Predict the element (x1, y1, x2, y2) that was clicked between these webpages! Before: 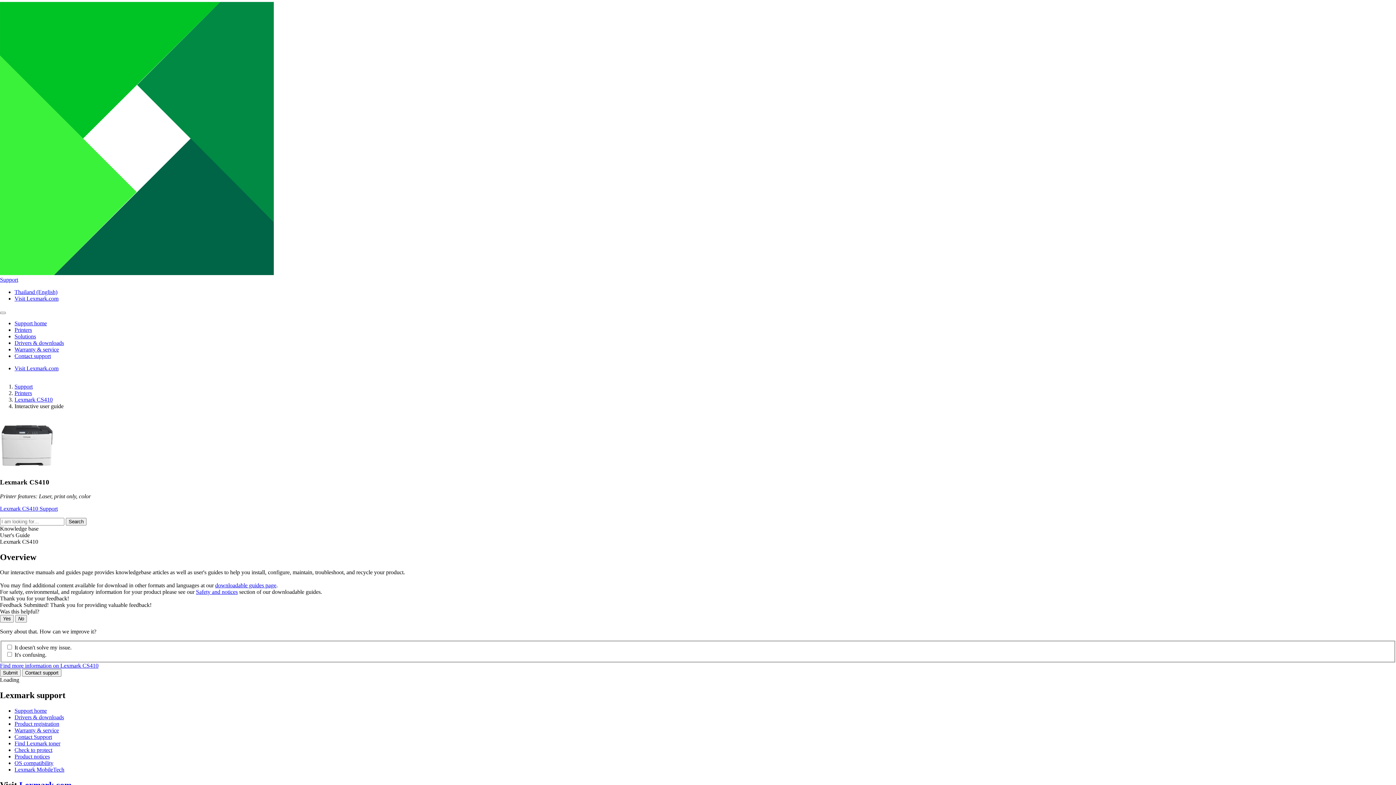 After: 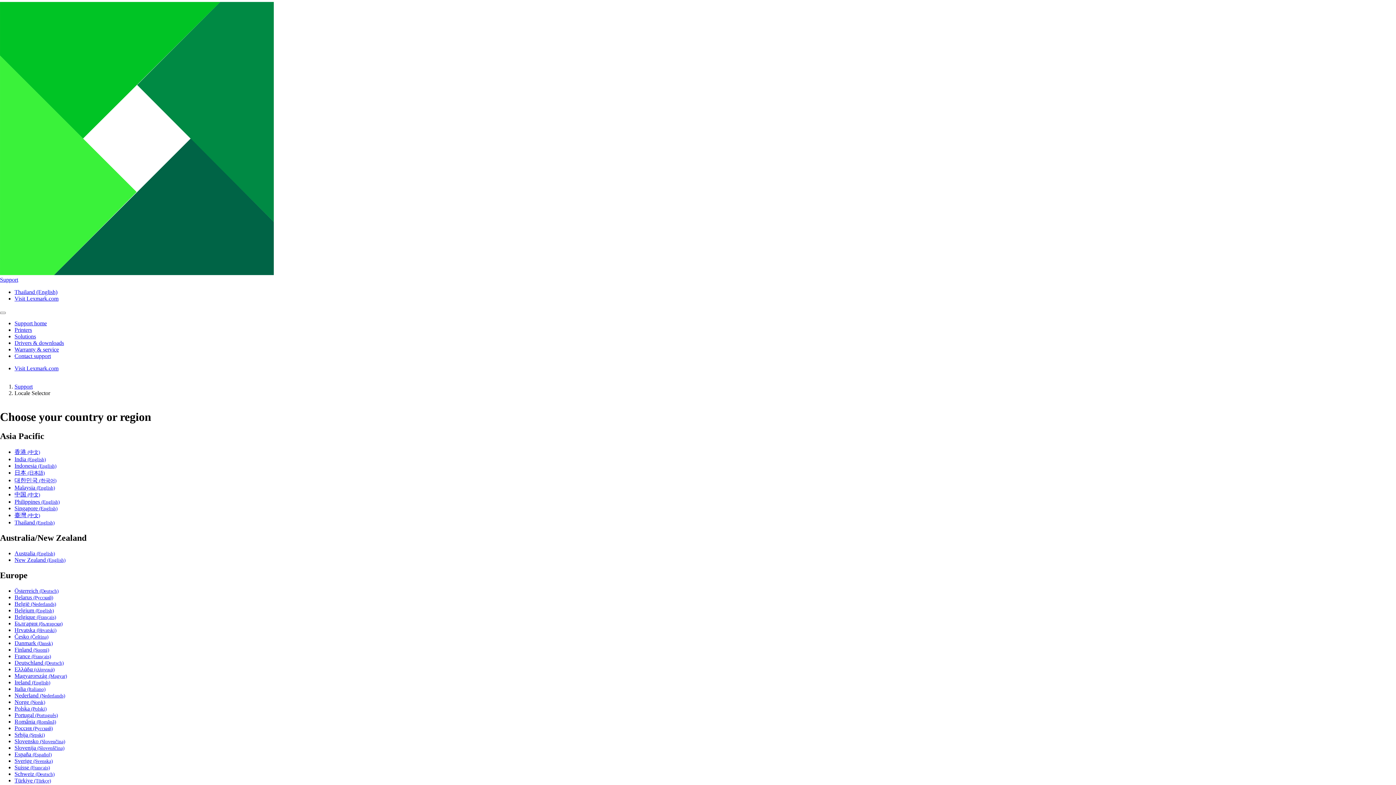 Action: bbox: (14, 289, 57, 295) label: Thailand (English)